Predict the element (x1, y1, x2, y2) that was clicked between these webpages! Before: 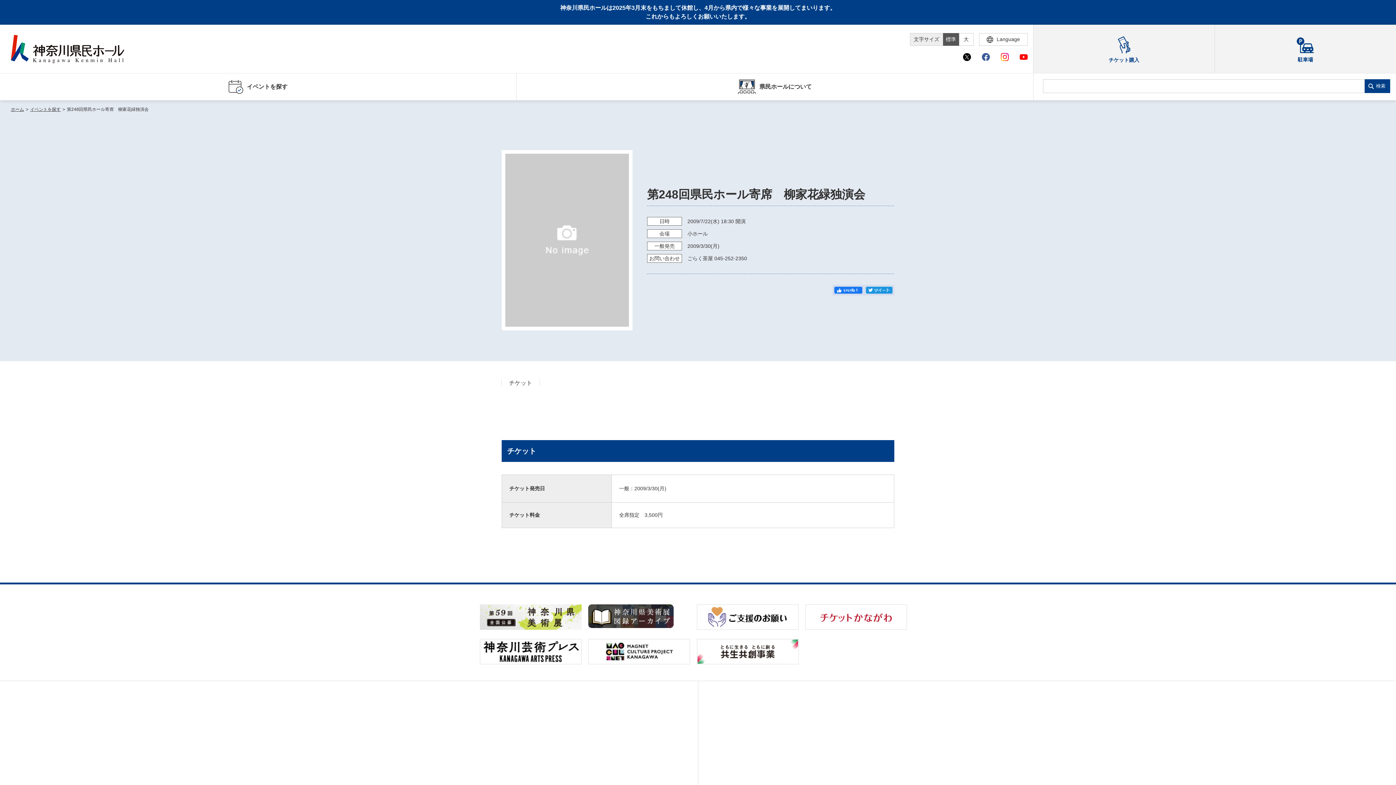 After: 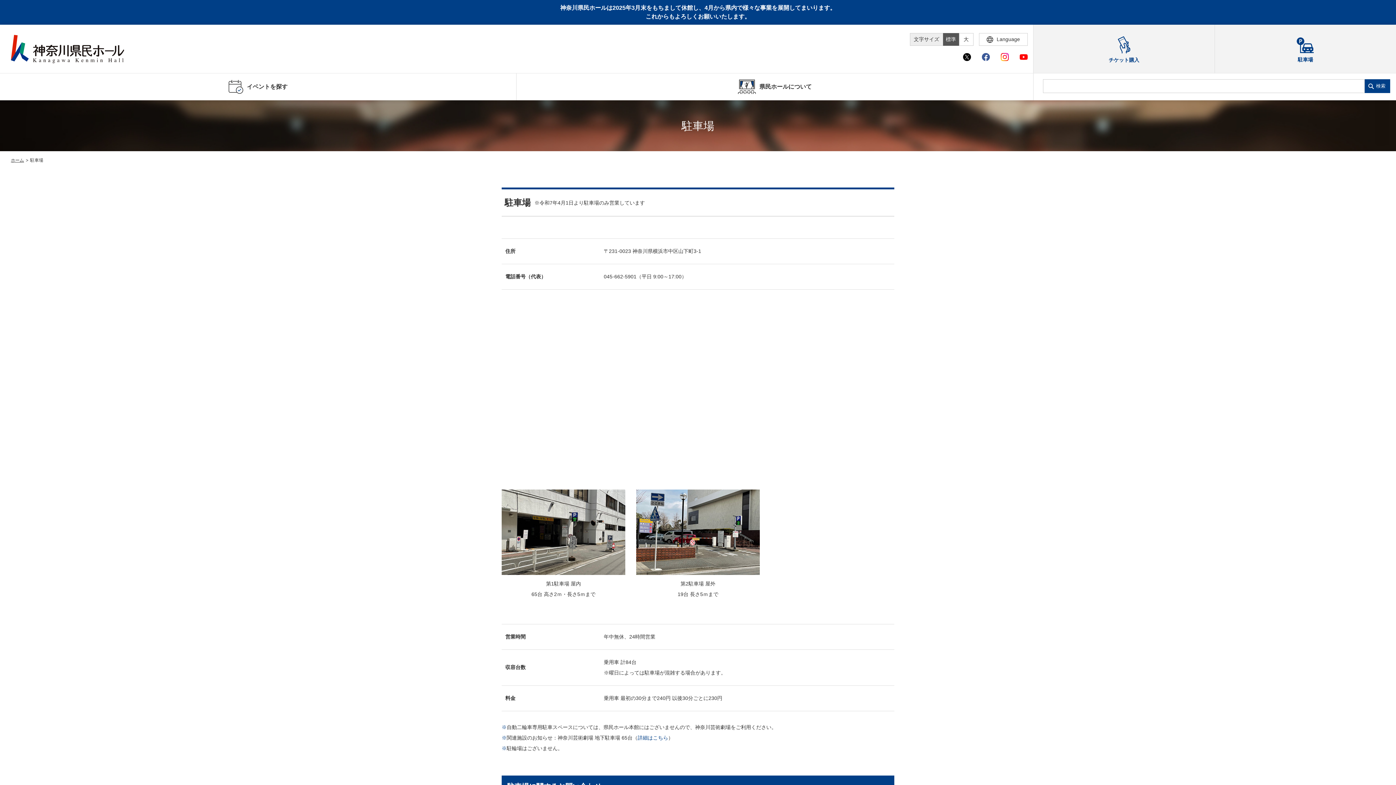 Action: bbox: (1214, 24, 1396, 73) label: 駐車場